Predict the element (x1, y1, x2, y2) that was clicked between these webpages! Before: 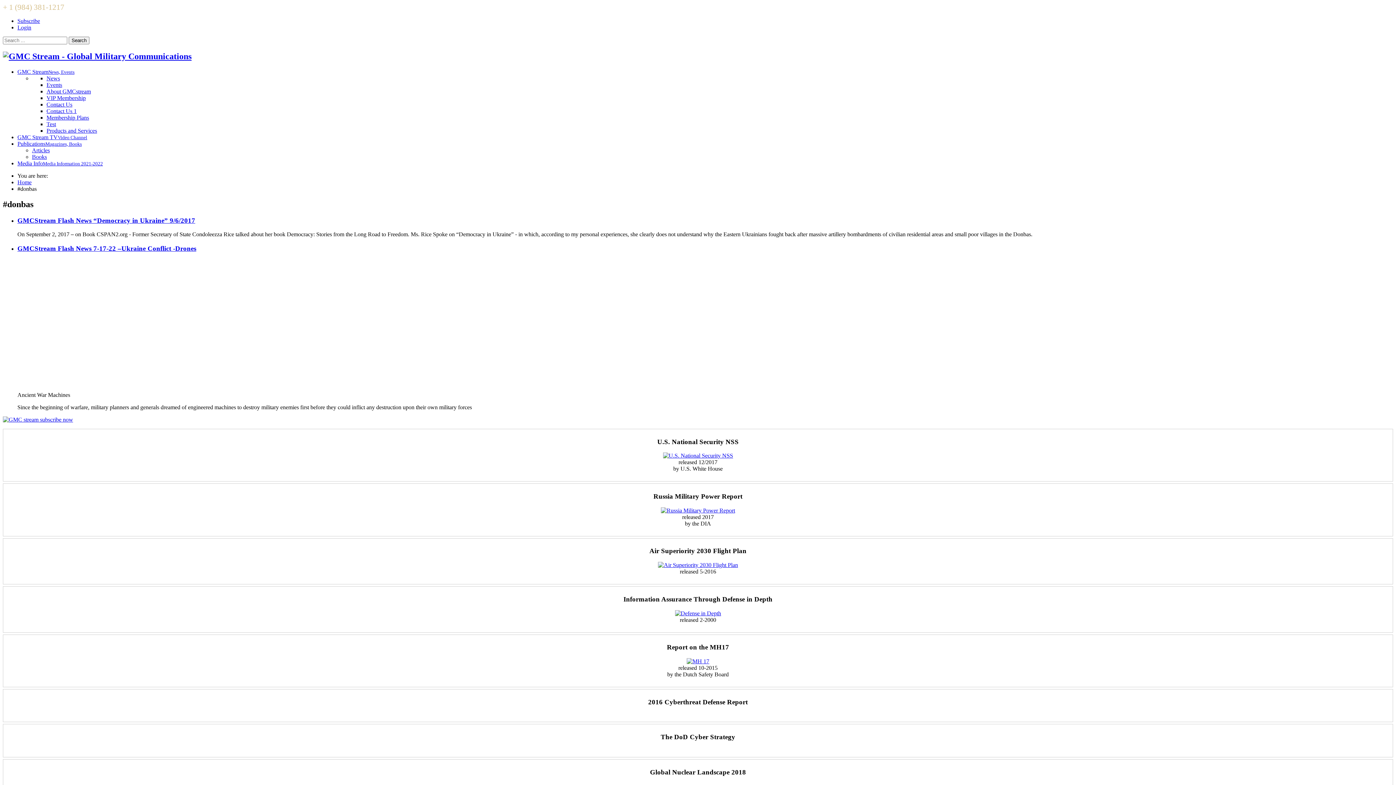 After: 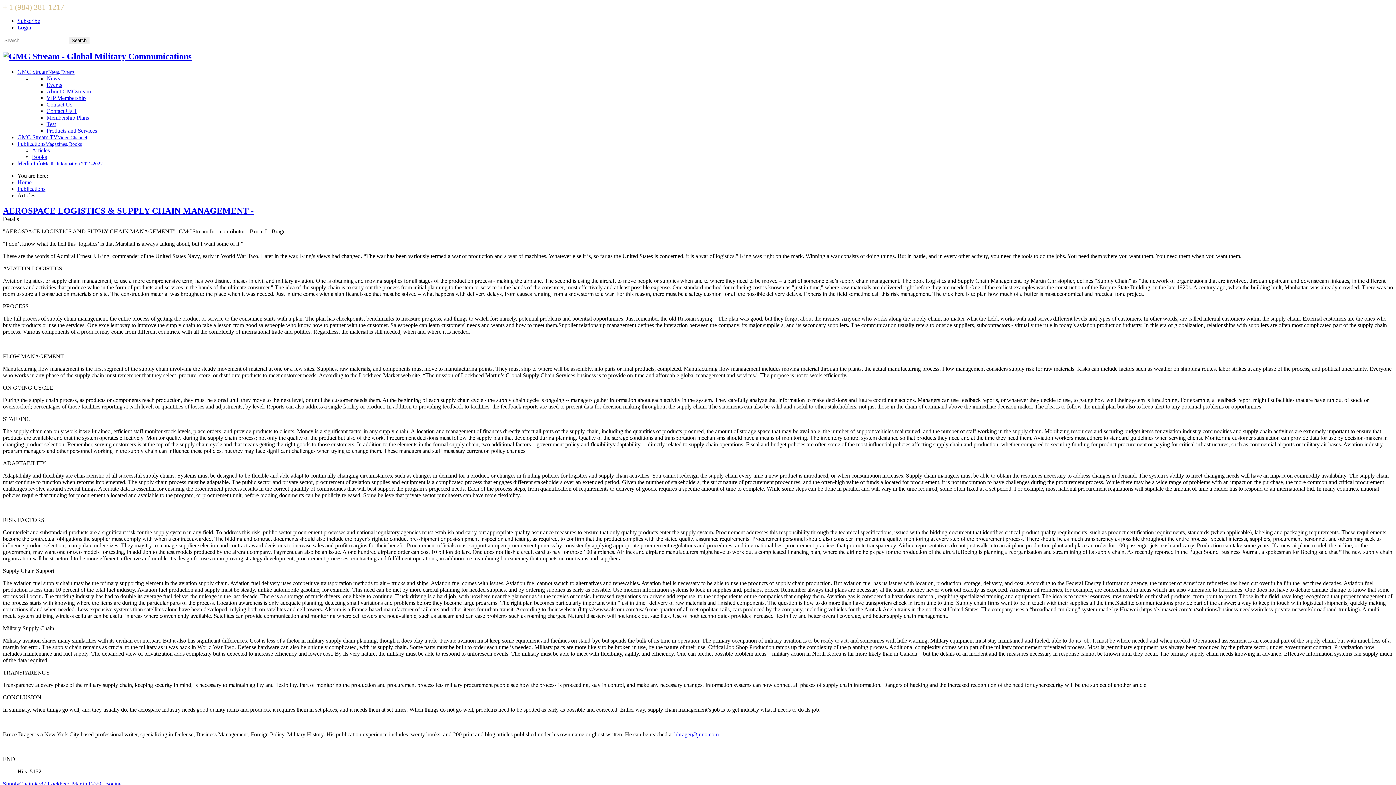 Action: bbox: (32, 147, 49, 153) label: Articles